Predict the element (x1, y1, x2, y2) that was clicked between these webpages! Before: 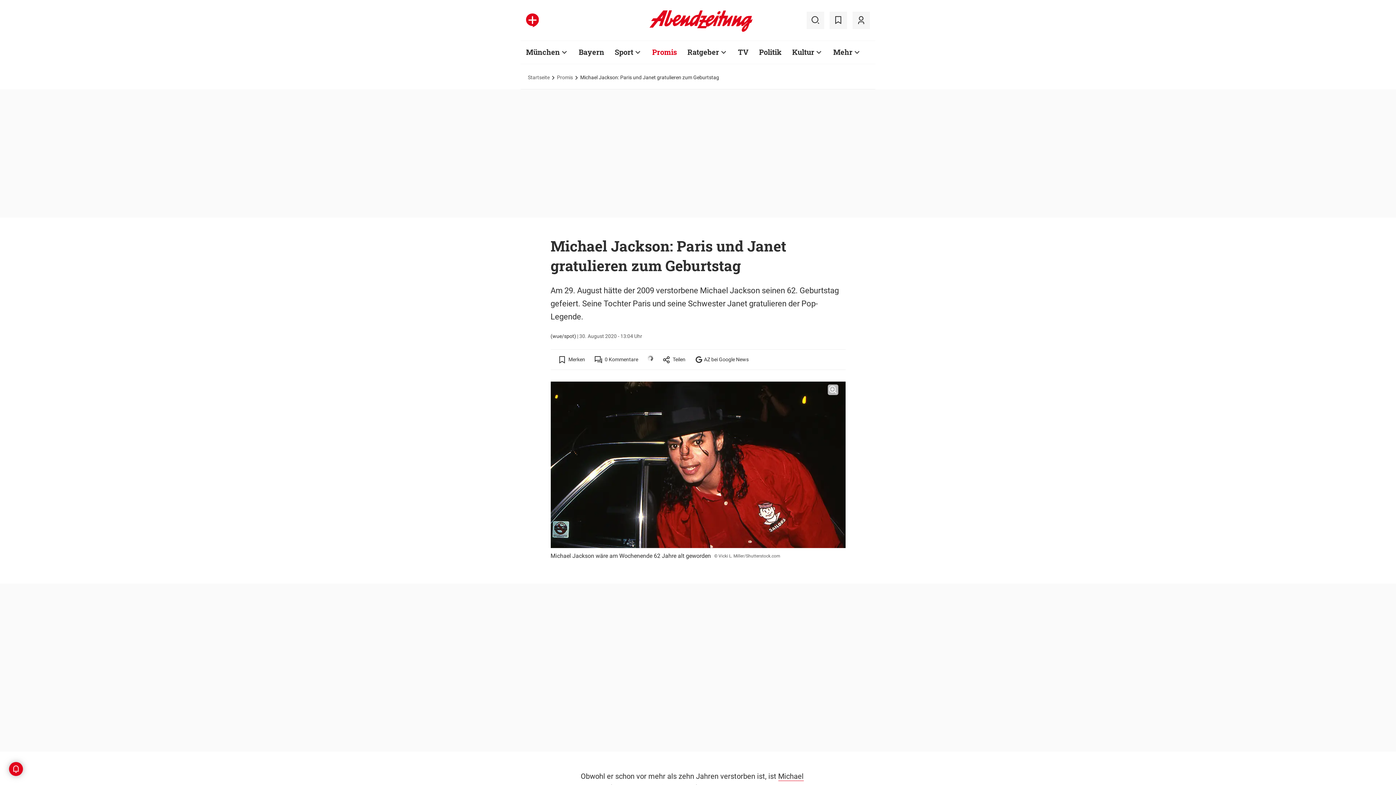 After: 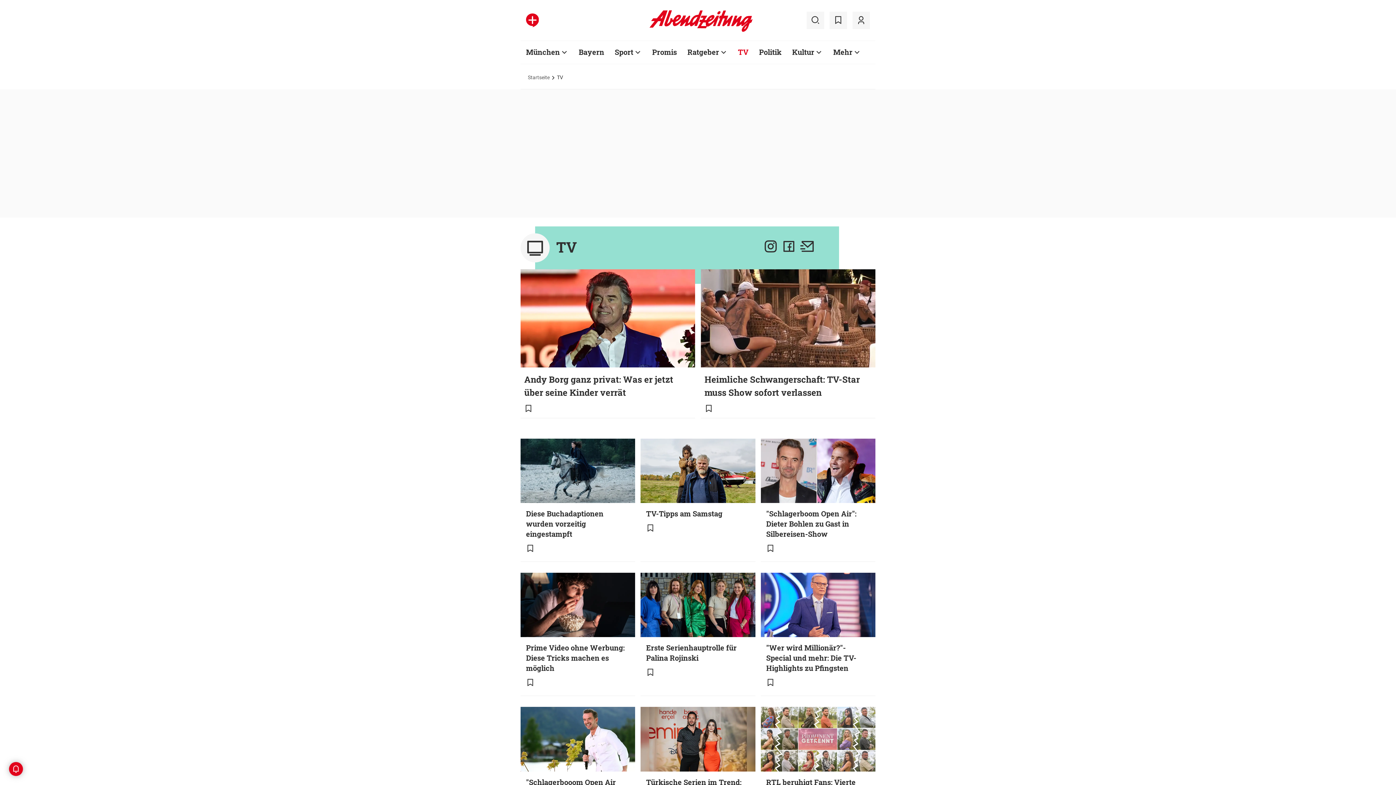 Action: label: TV bbox: (738, 47, 748, 56)